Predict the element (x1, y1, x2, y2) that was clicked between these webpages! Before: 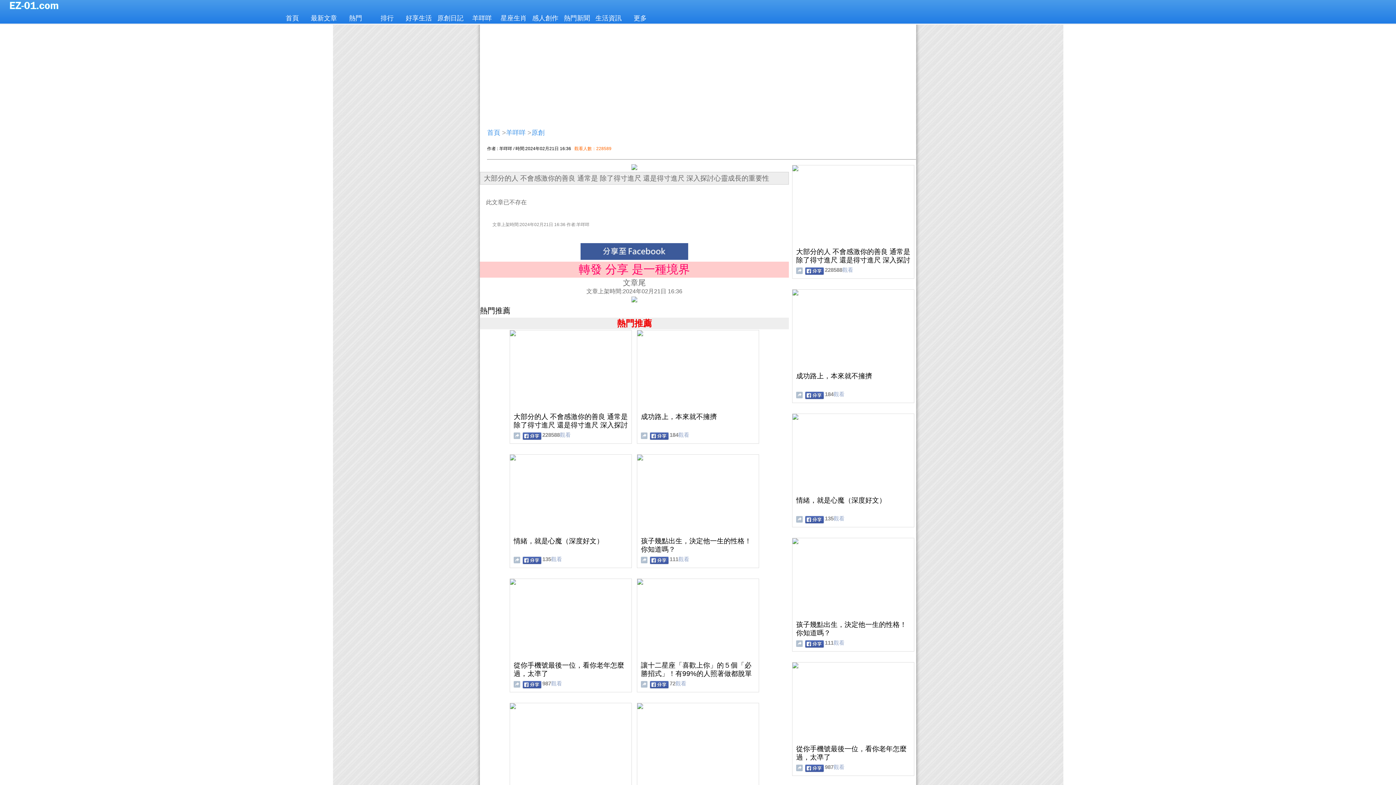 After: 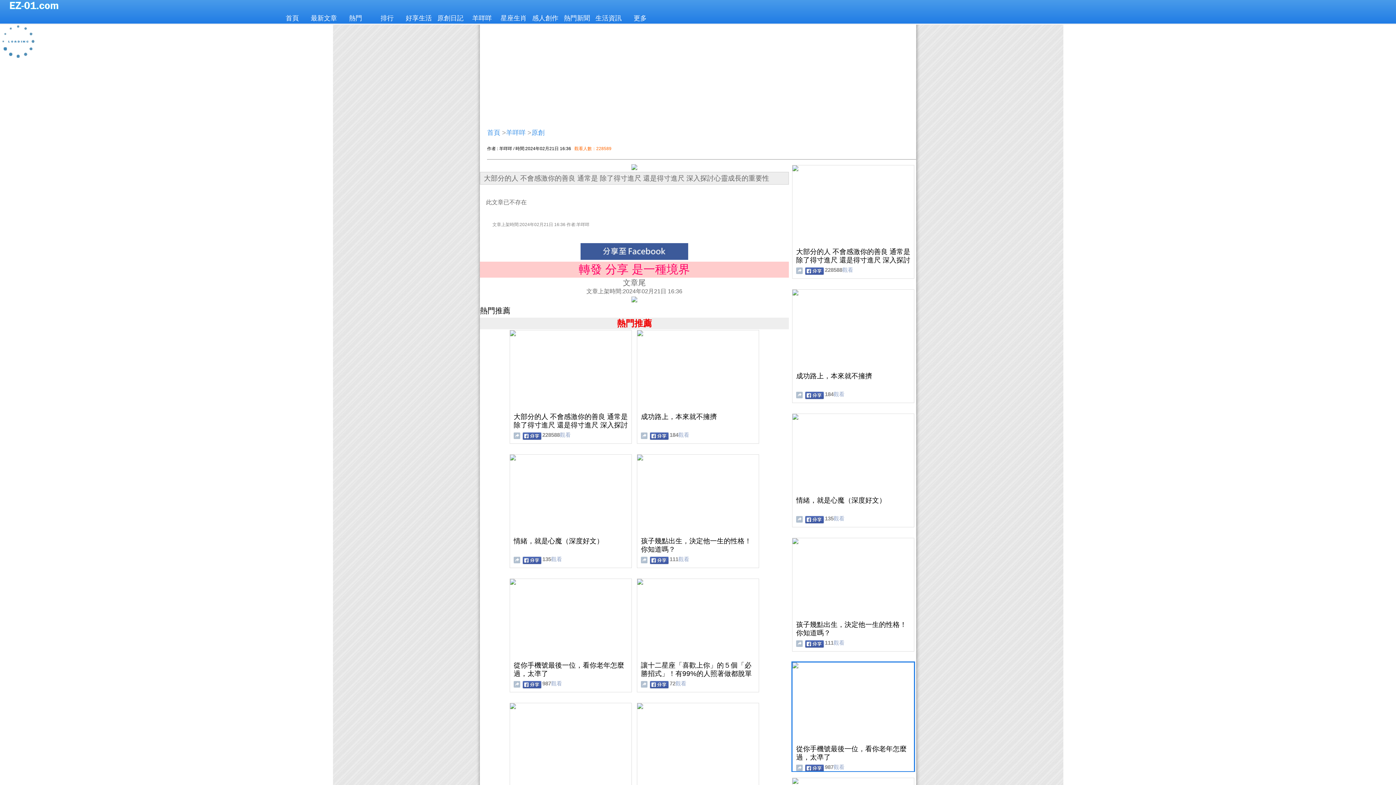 Action: bbox: (804, 764, 825, 774)